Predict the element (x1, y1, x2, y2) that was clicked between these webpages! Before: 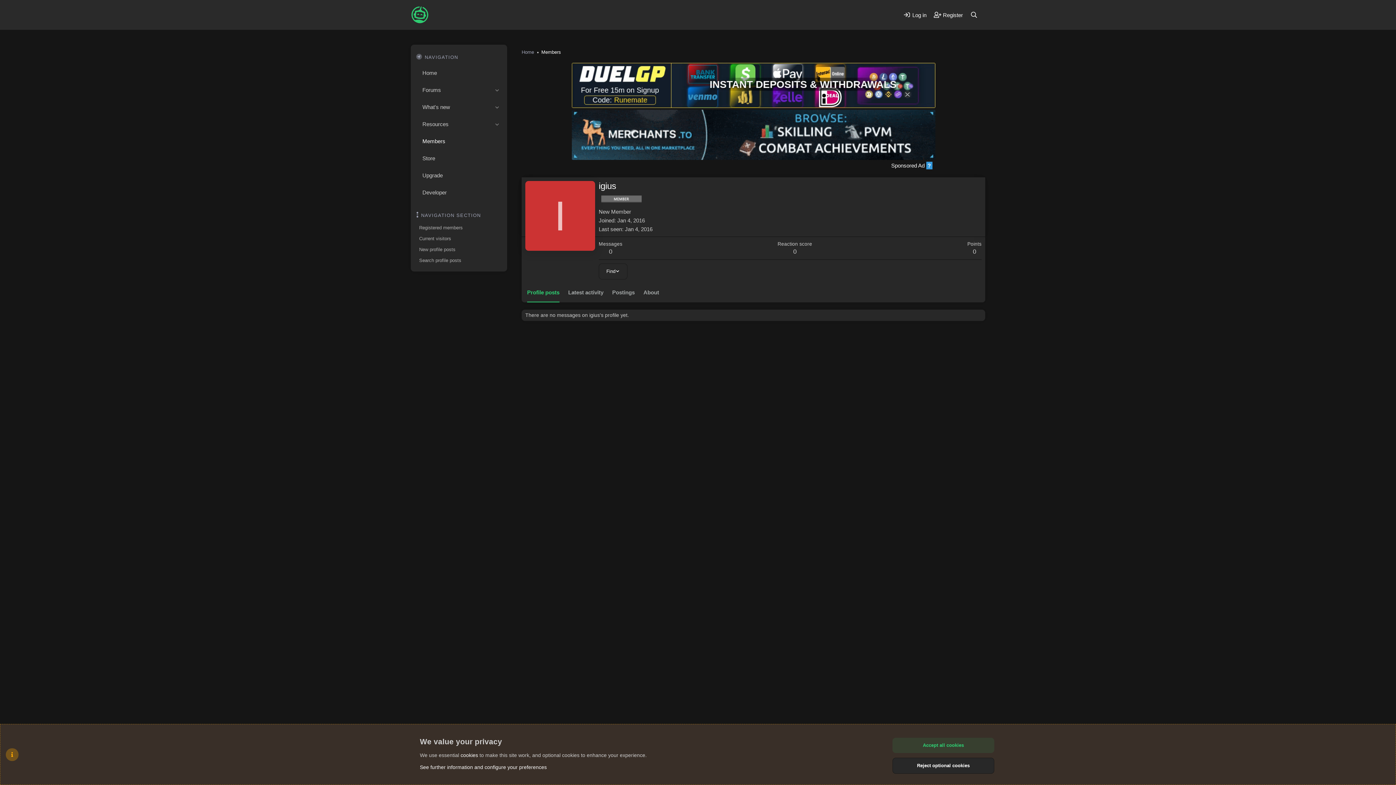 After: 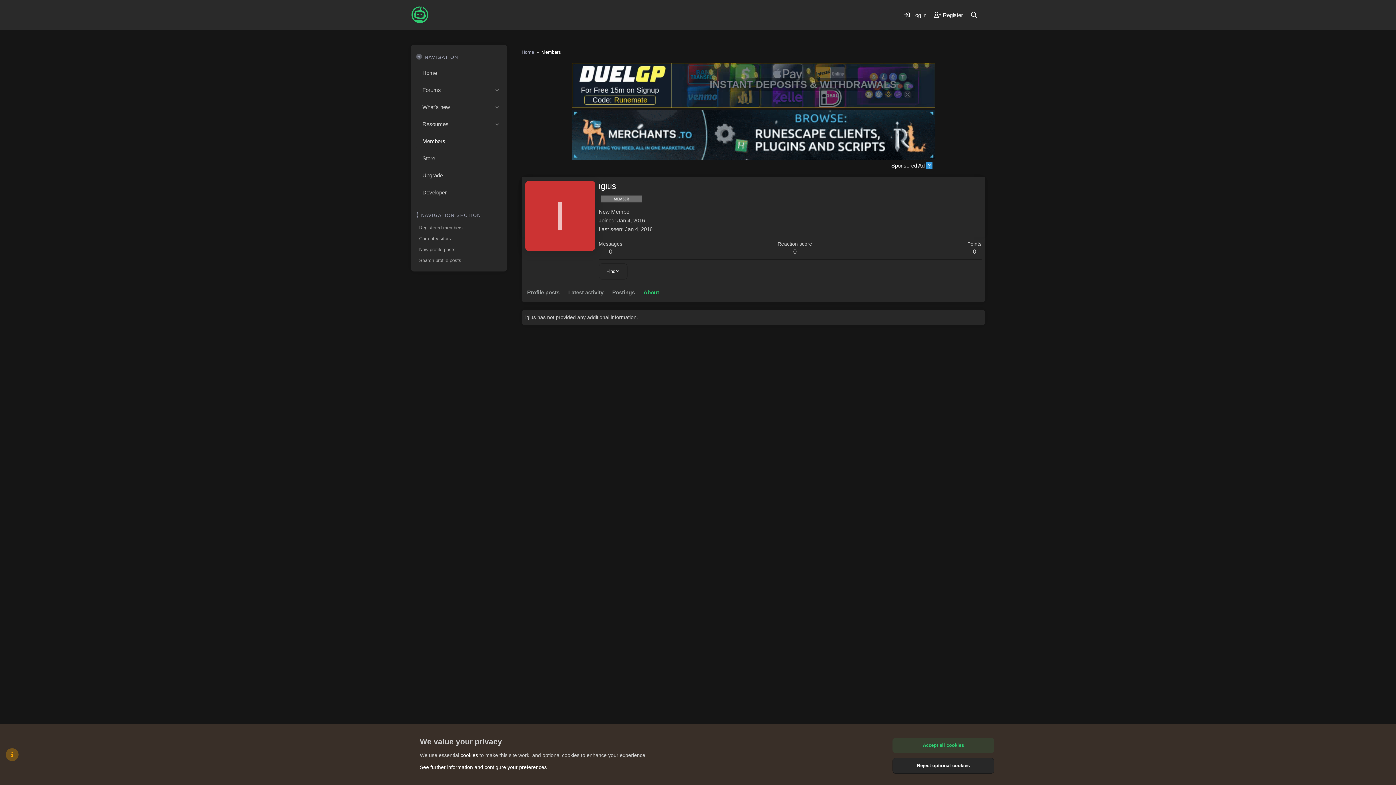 Action: label: About bbox: (643, 283, 659, 302)